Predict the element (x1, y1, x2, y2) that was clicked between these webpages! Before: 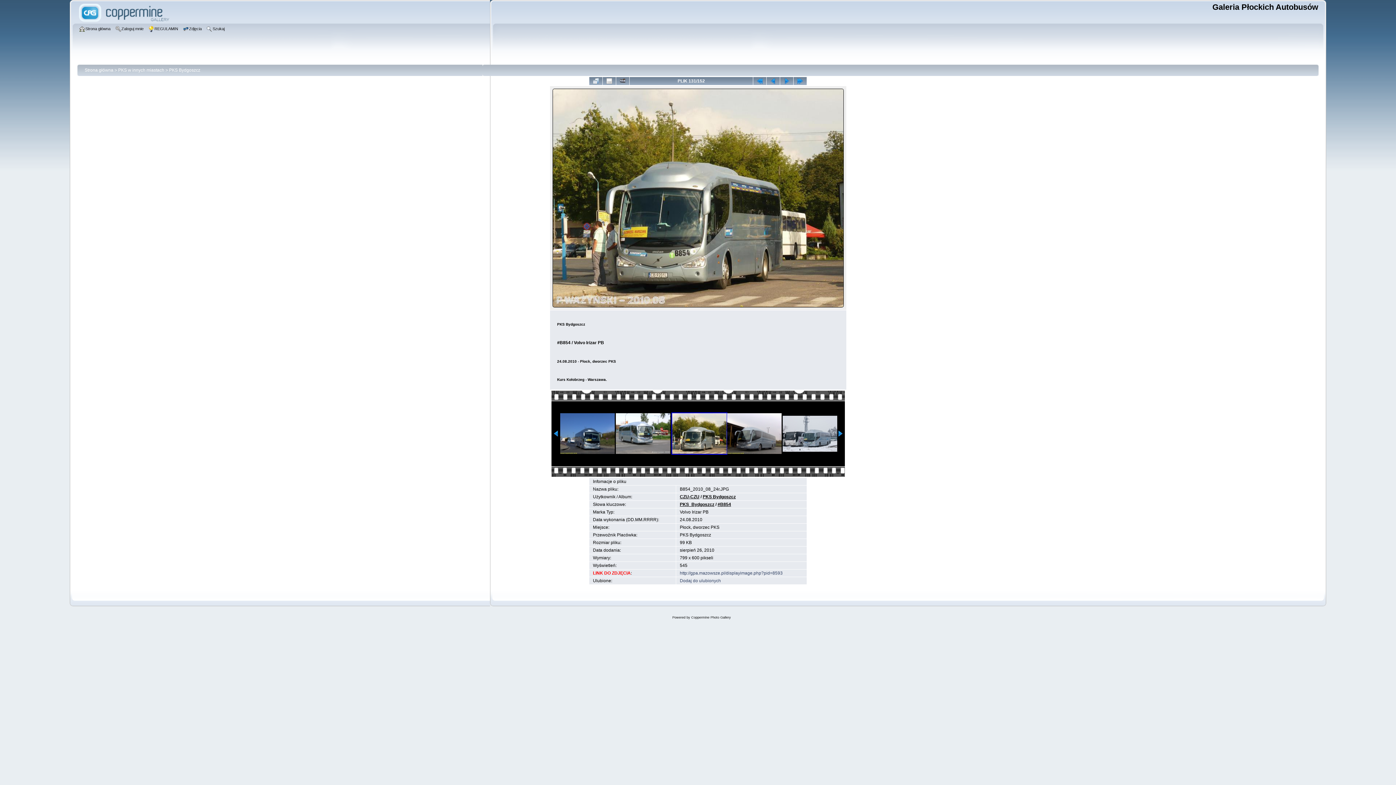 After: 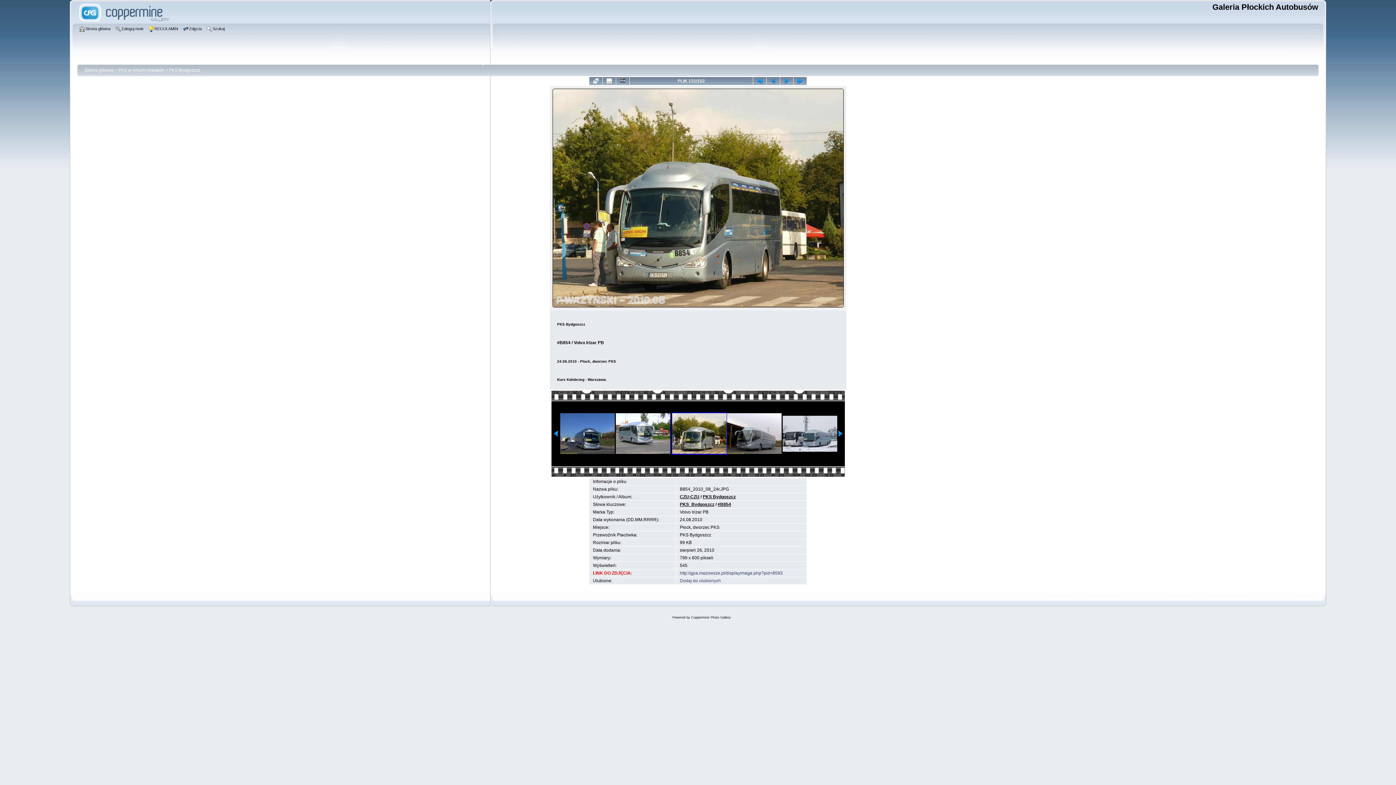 Action: label: http://gpa.mazowsze.pl/displayimage.php?pid=8593 bbox: (680, 570, 782, 576)